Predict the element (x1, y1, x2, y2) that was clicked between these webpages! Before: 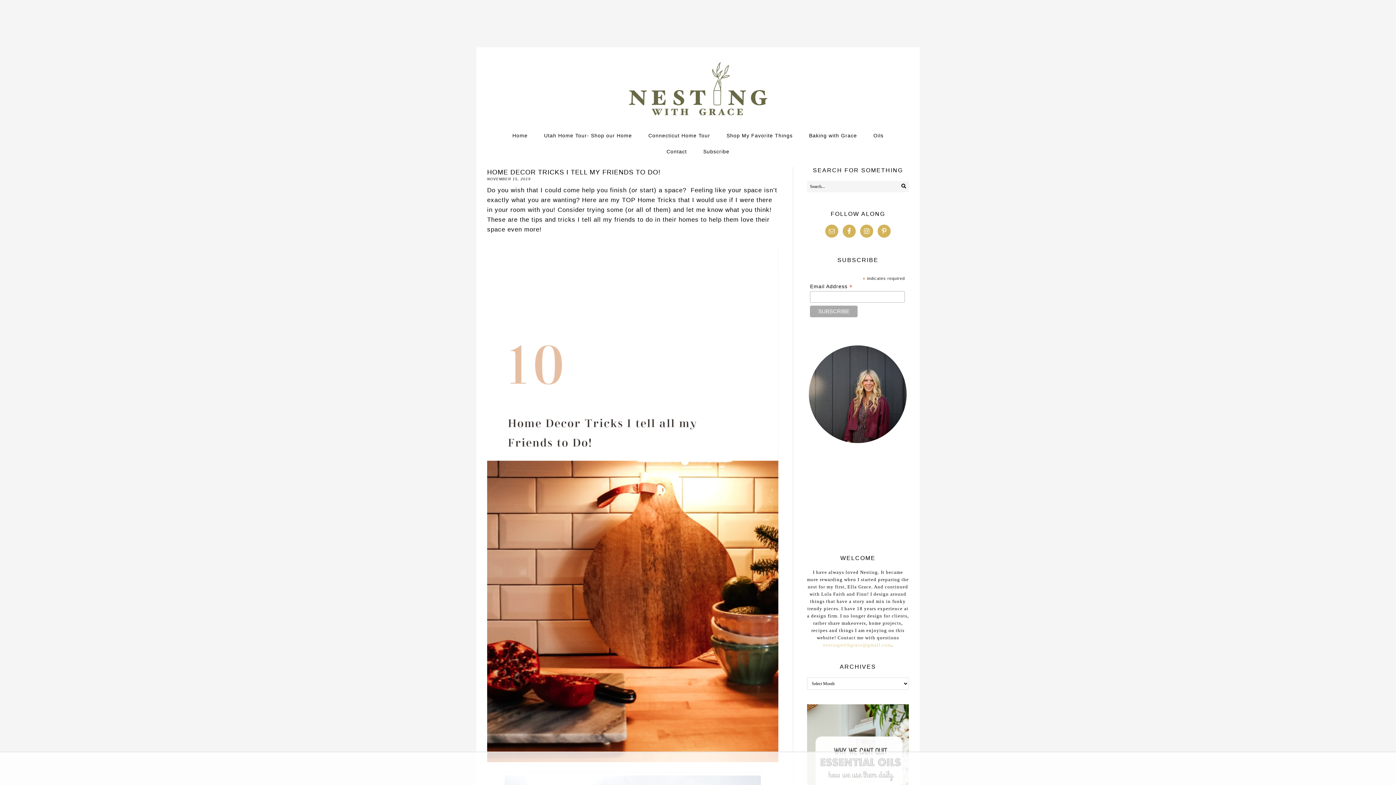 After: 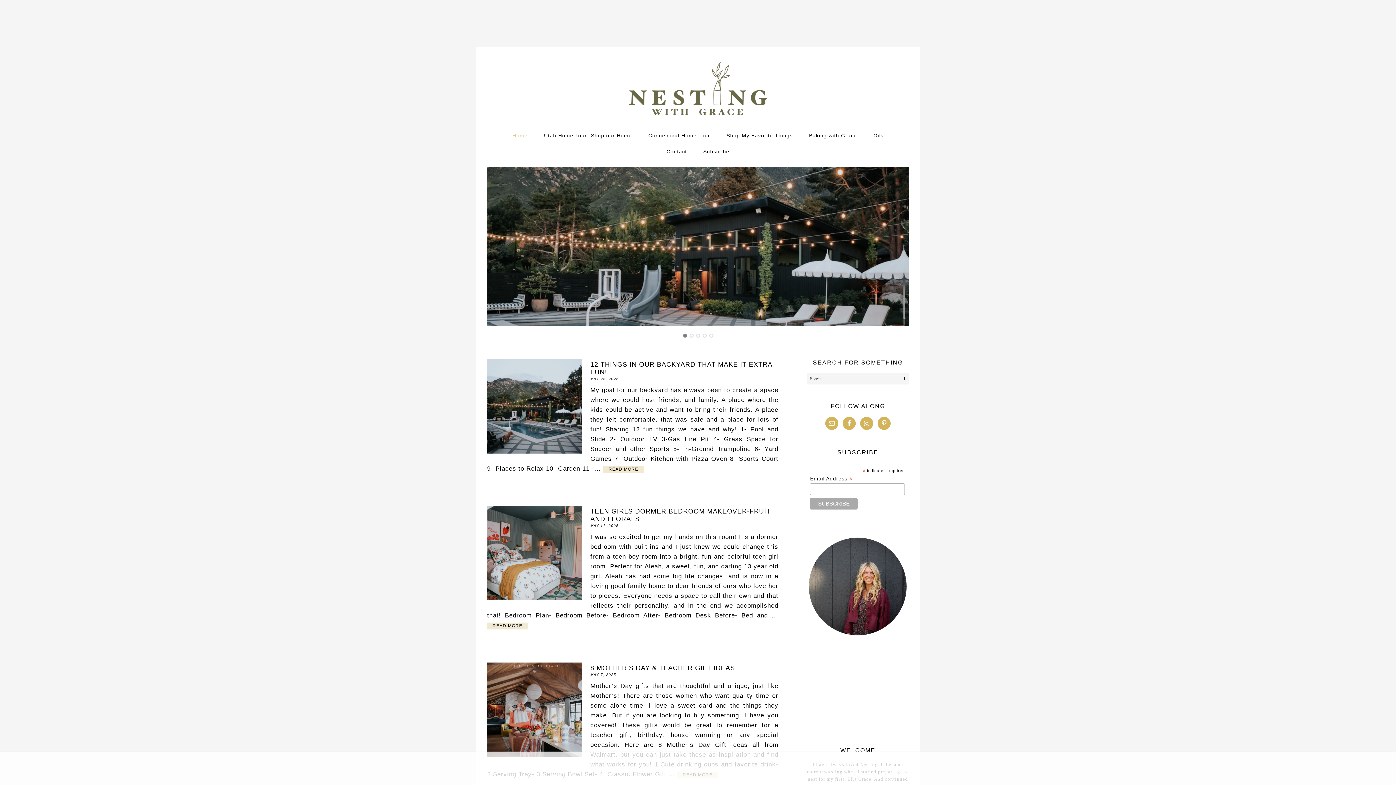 Action: label: NESTING WITH GRACE bbox: (622, 60, 774, 125)